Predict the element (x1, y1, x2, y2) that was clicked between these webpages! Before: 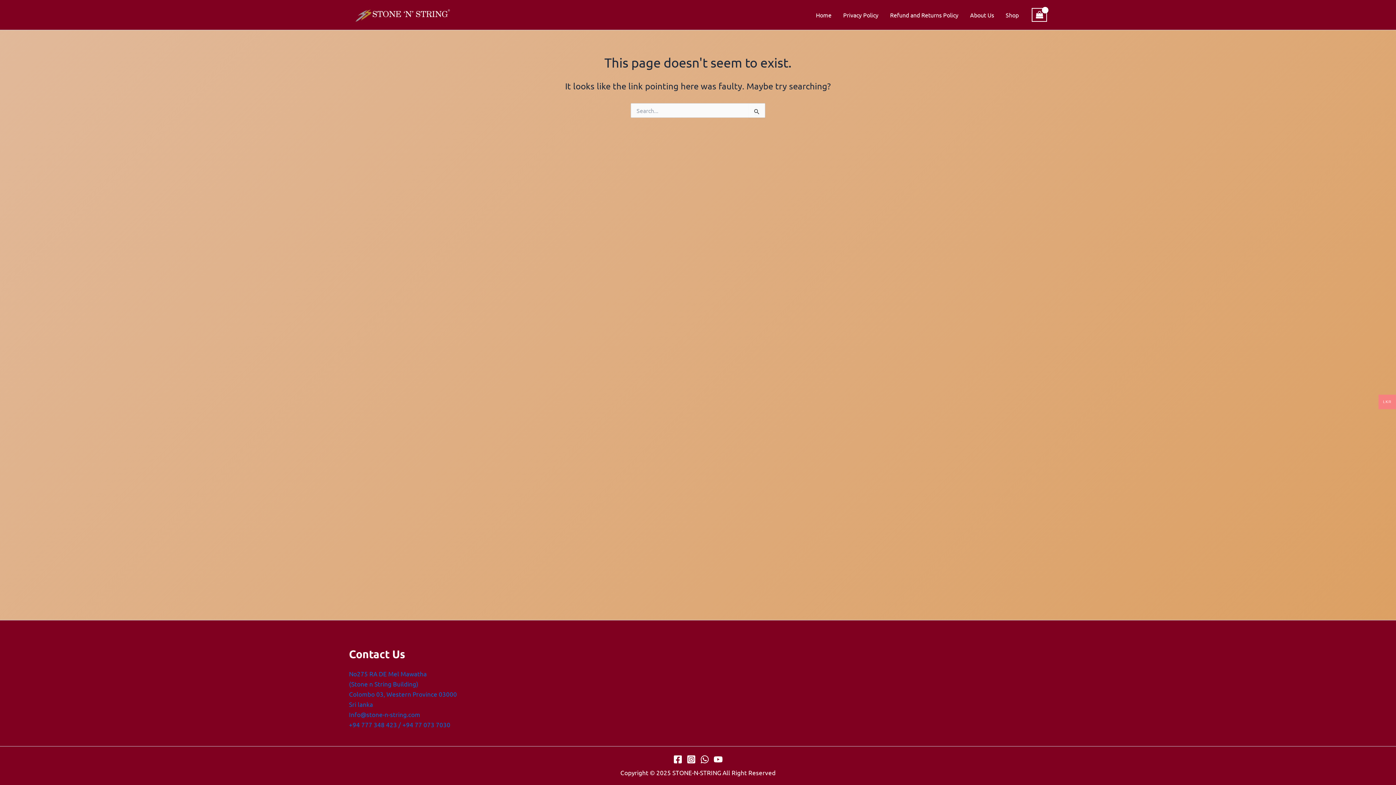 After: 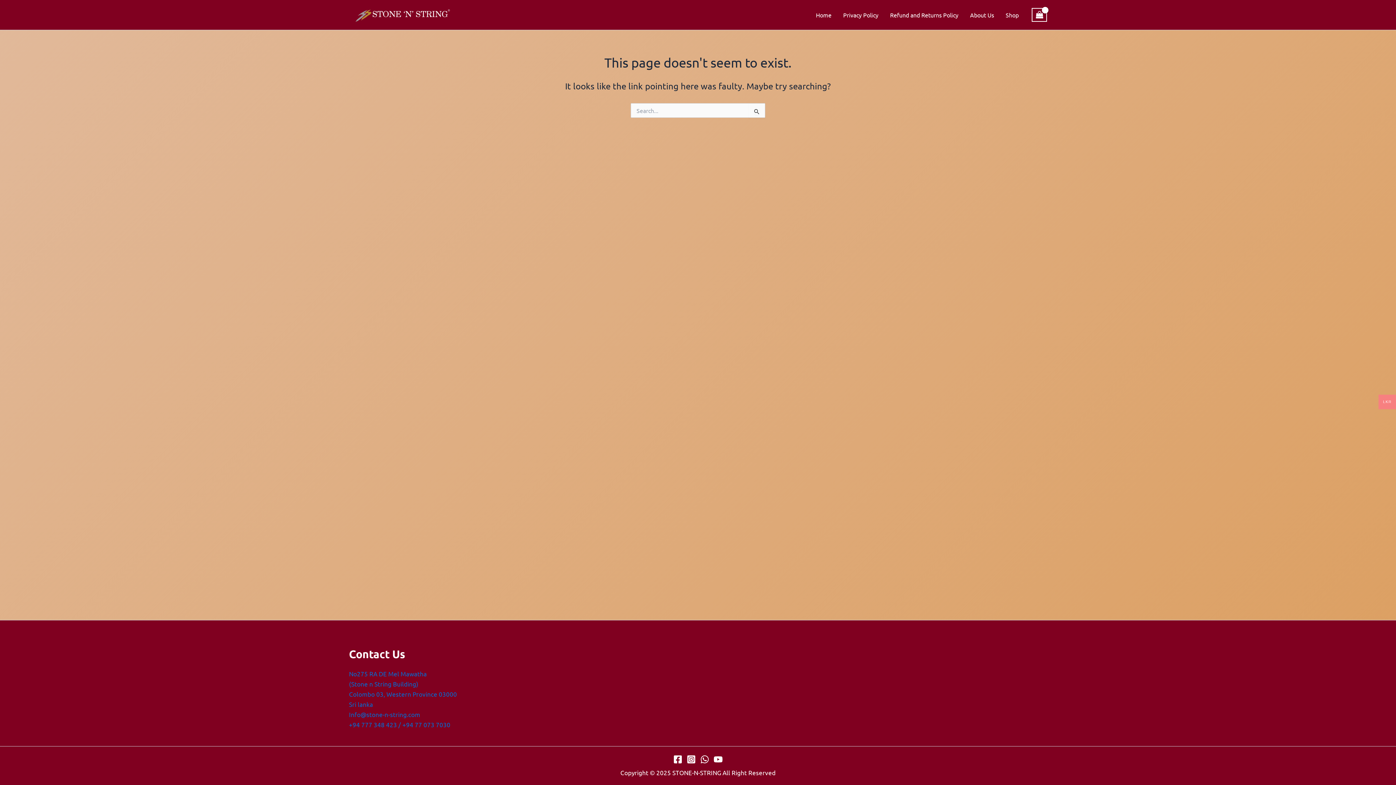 Action: bbox: (686, 755, 696, 764) label: Instagram